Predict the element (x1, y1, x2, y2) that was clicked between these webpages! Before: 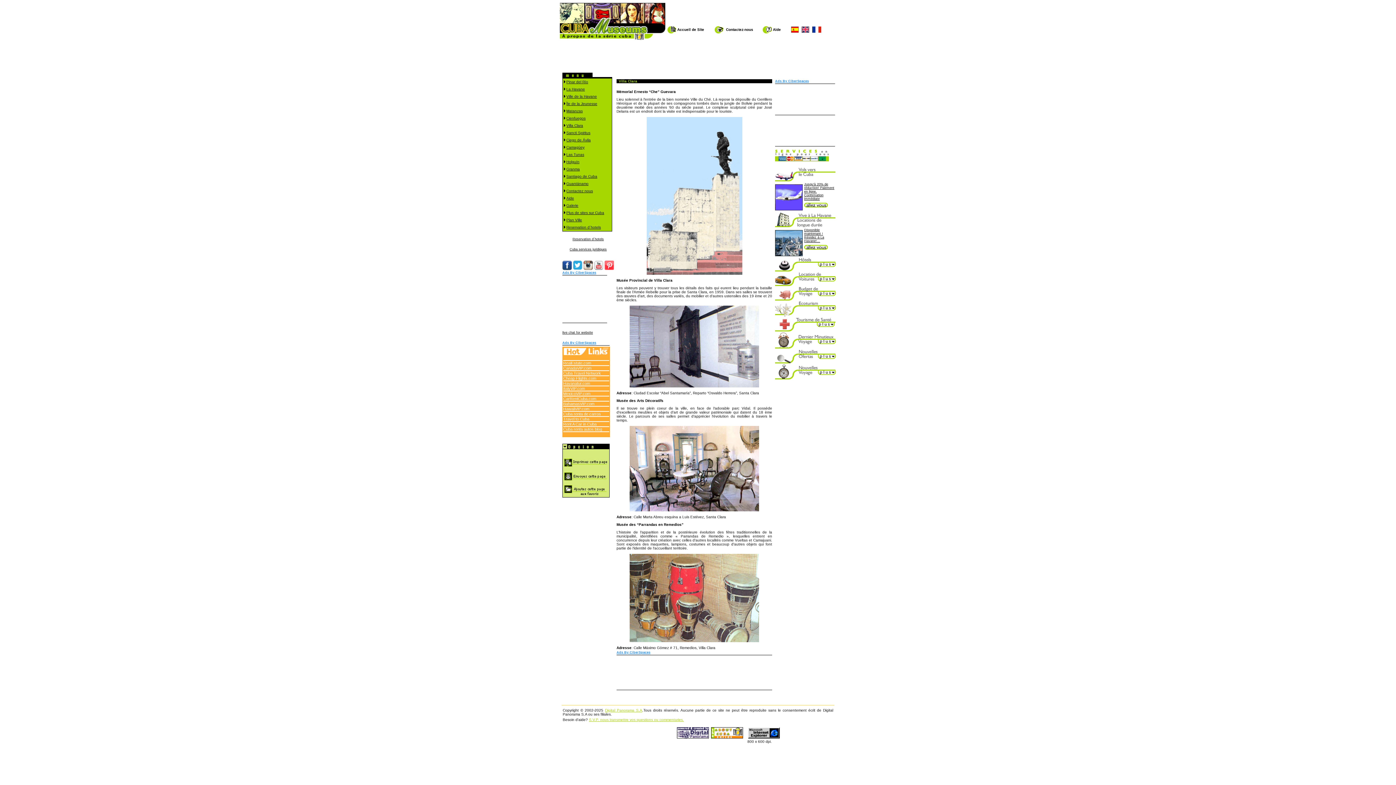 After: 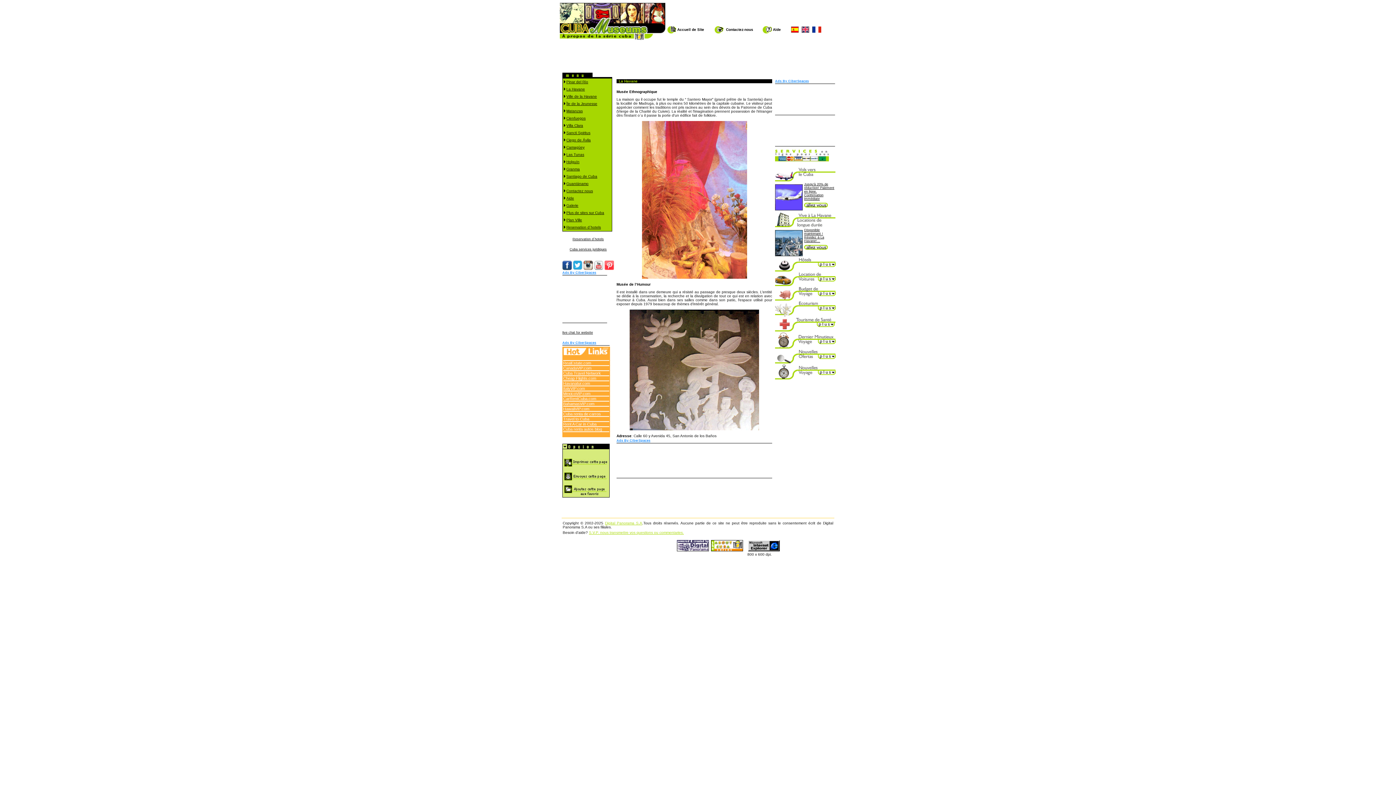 Action: bbox: (566, 87, 585, 91) label: La Havane